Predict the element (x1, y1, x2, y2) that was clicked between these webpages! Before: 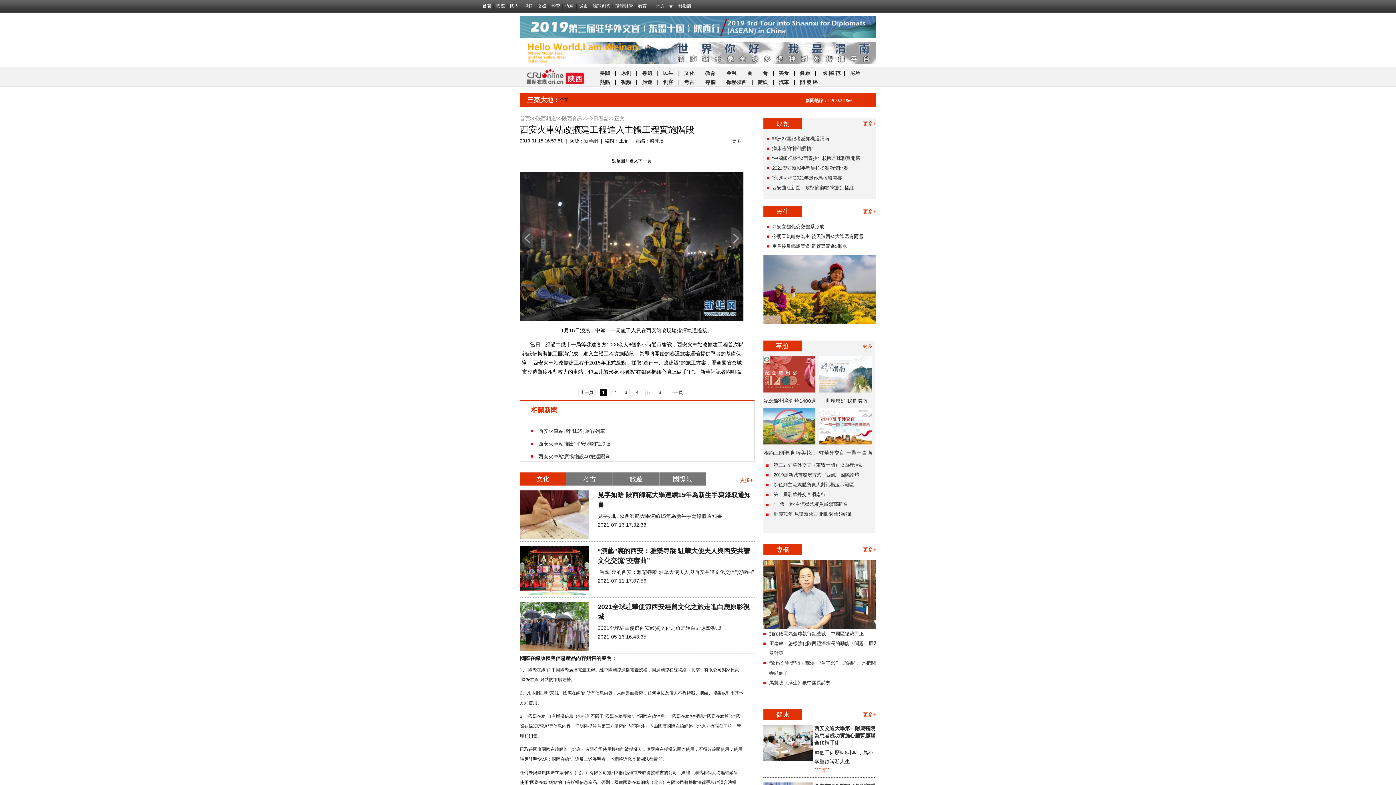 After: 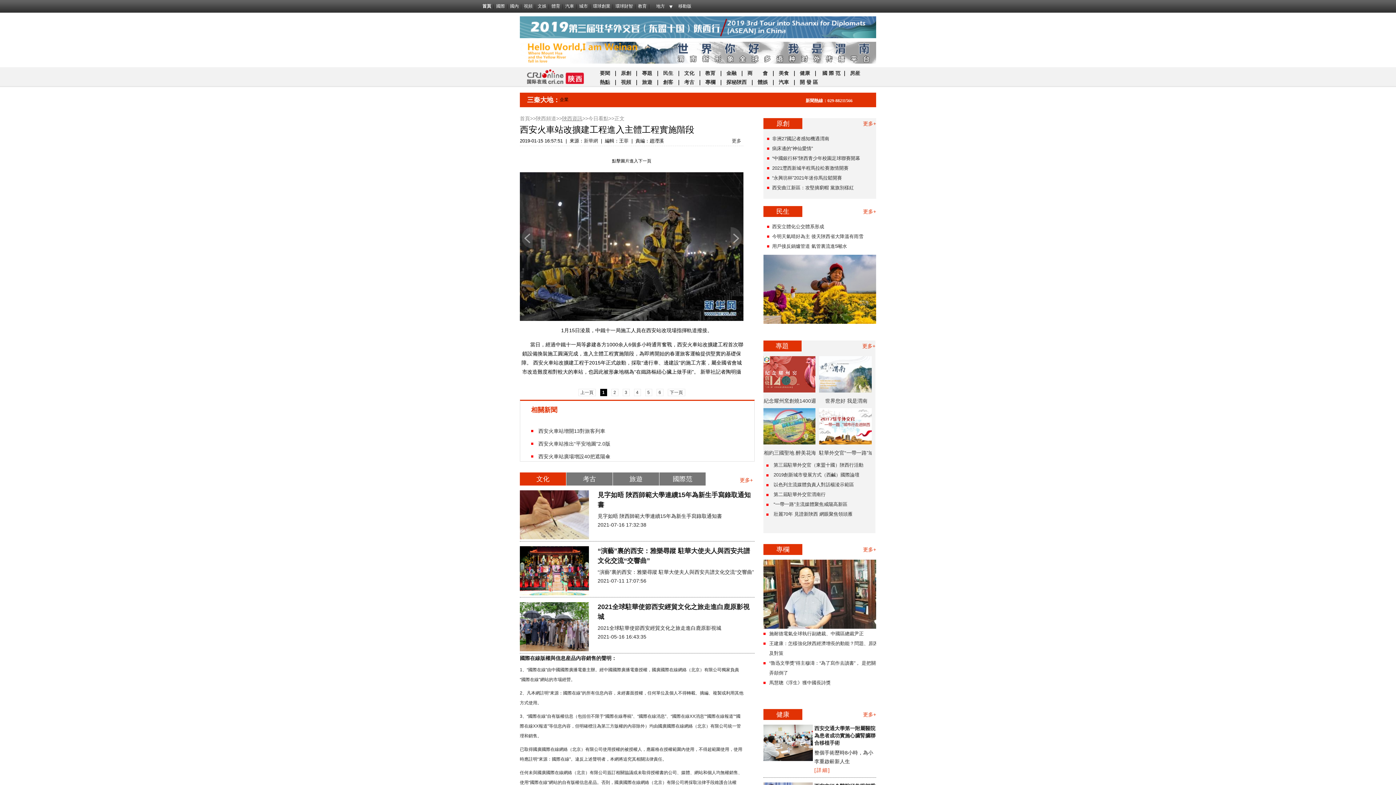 Action: label: 陜西資訊 bbox: (562, 115, 582, 121)